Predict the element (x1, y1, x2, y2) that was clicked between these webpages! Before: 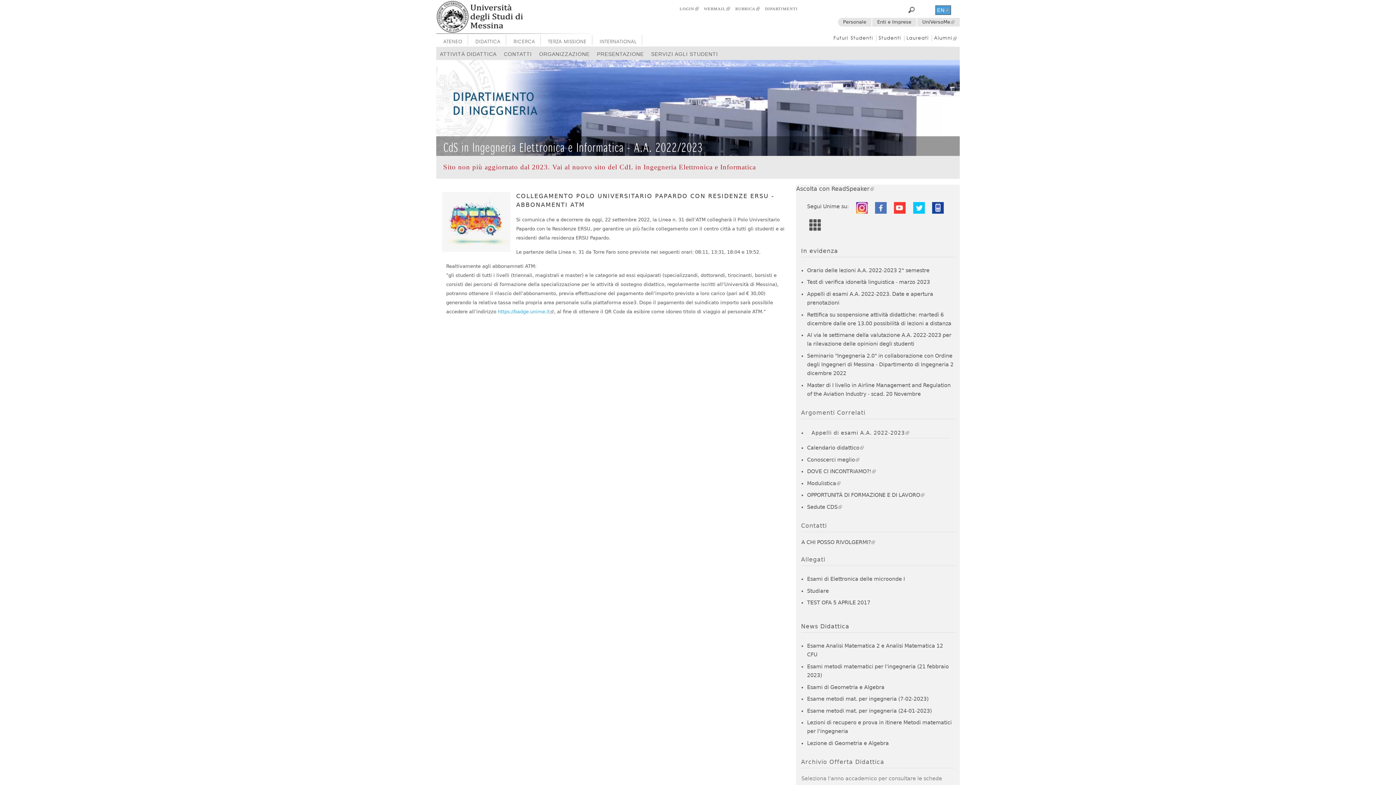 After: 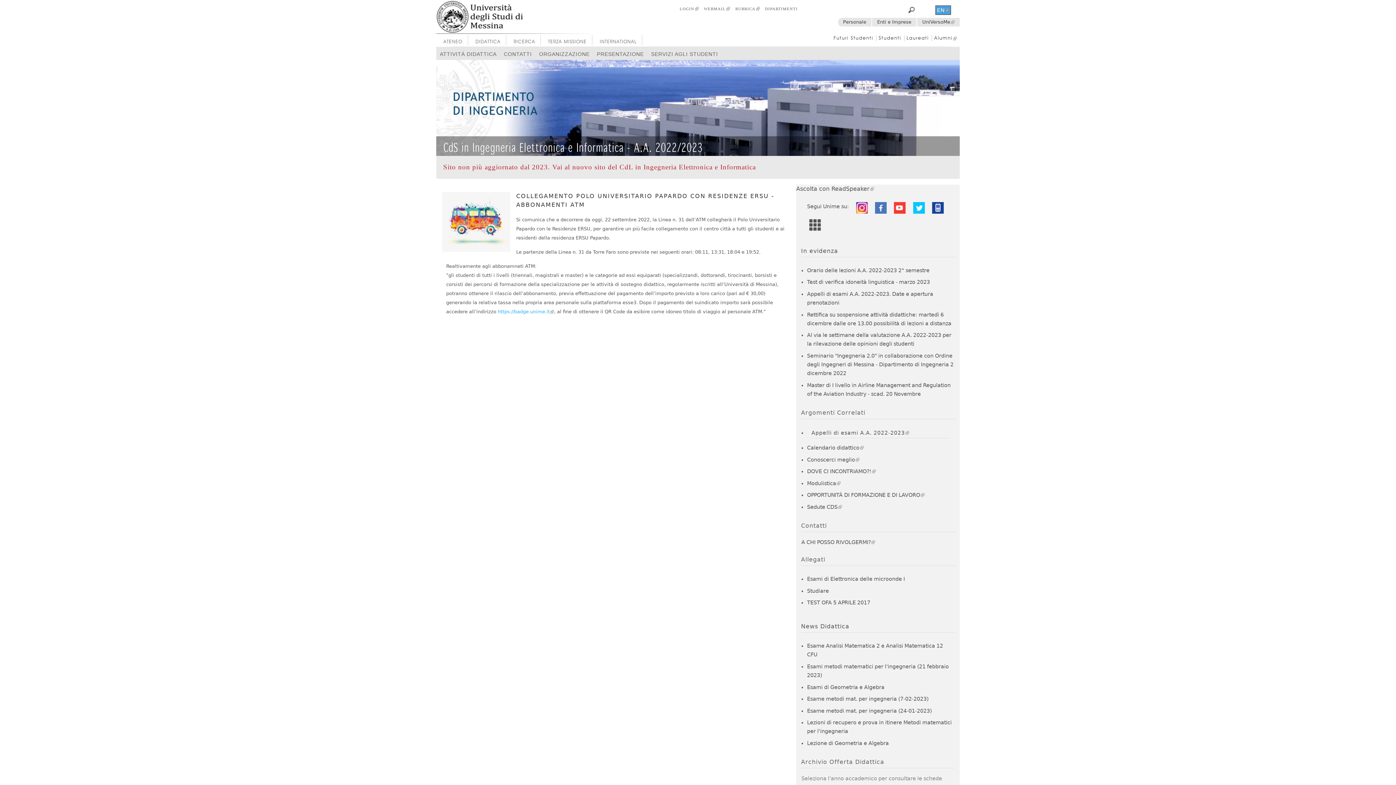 Action: label: leggi tutto bbox: (25, 772, 54, 781)